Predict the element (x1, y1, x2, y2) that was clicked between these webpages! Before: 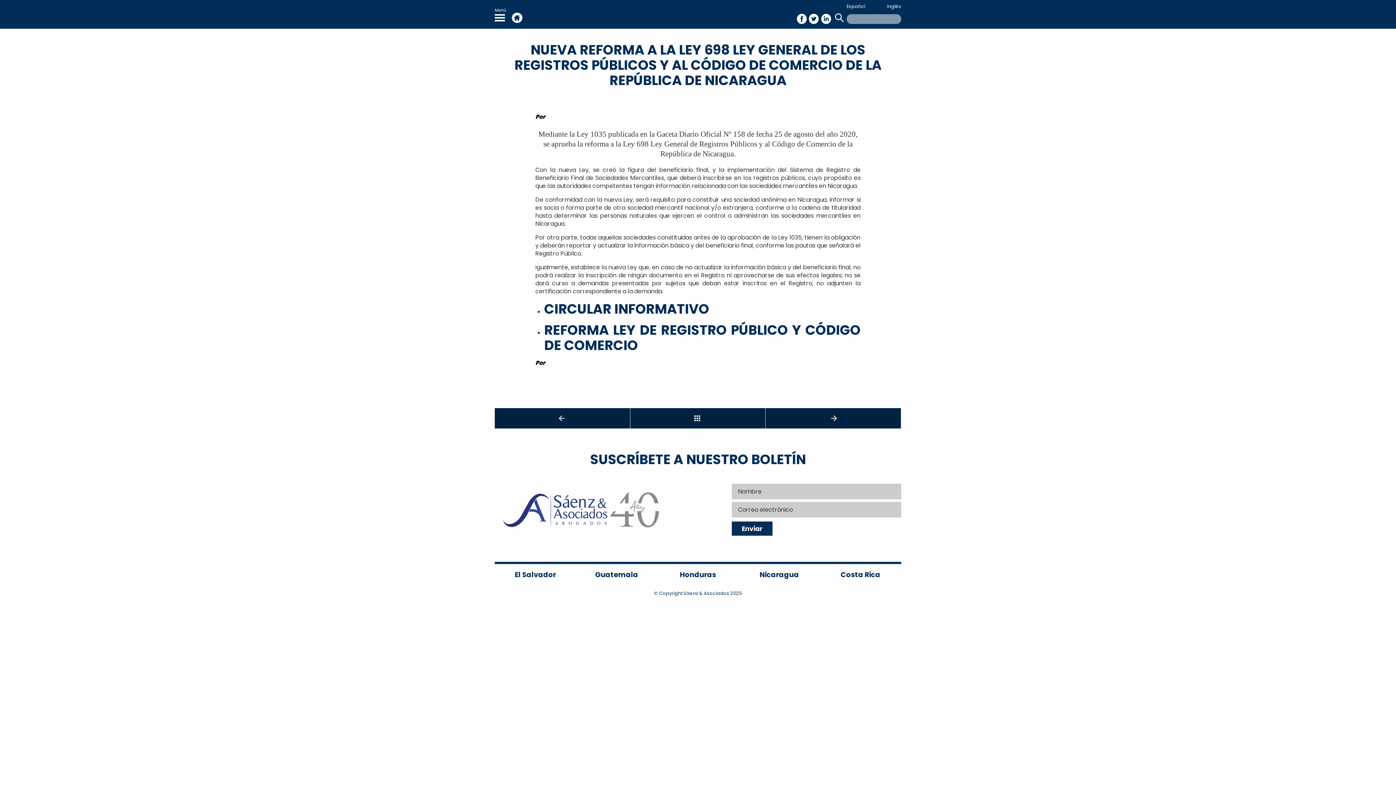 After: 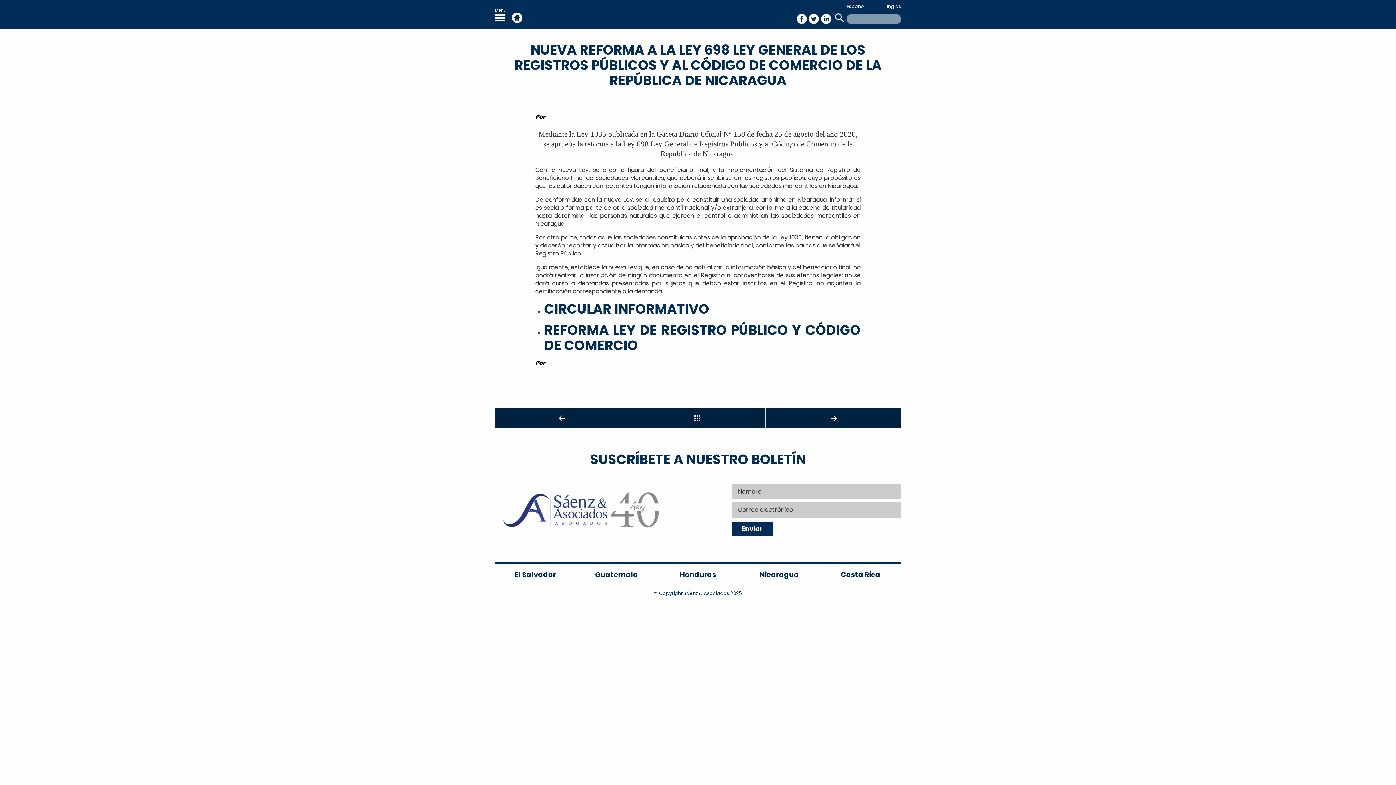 Action: label: REFORMA LEY DE REGISTRO PÚBLICO Y CÓDIGO DE COMERCIO bbox: (544, 320, 860, 354)